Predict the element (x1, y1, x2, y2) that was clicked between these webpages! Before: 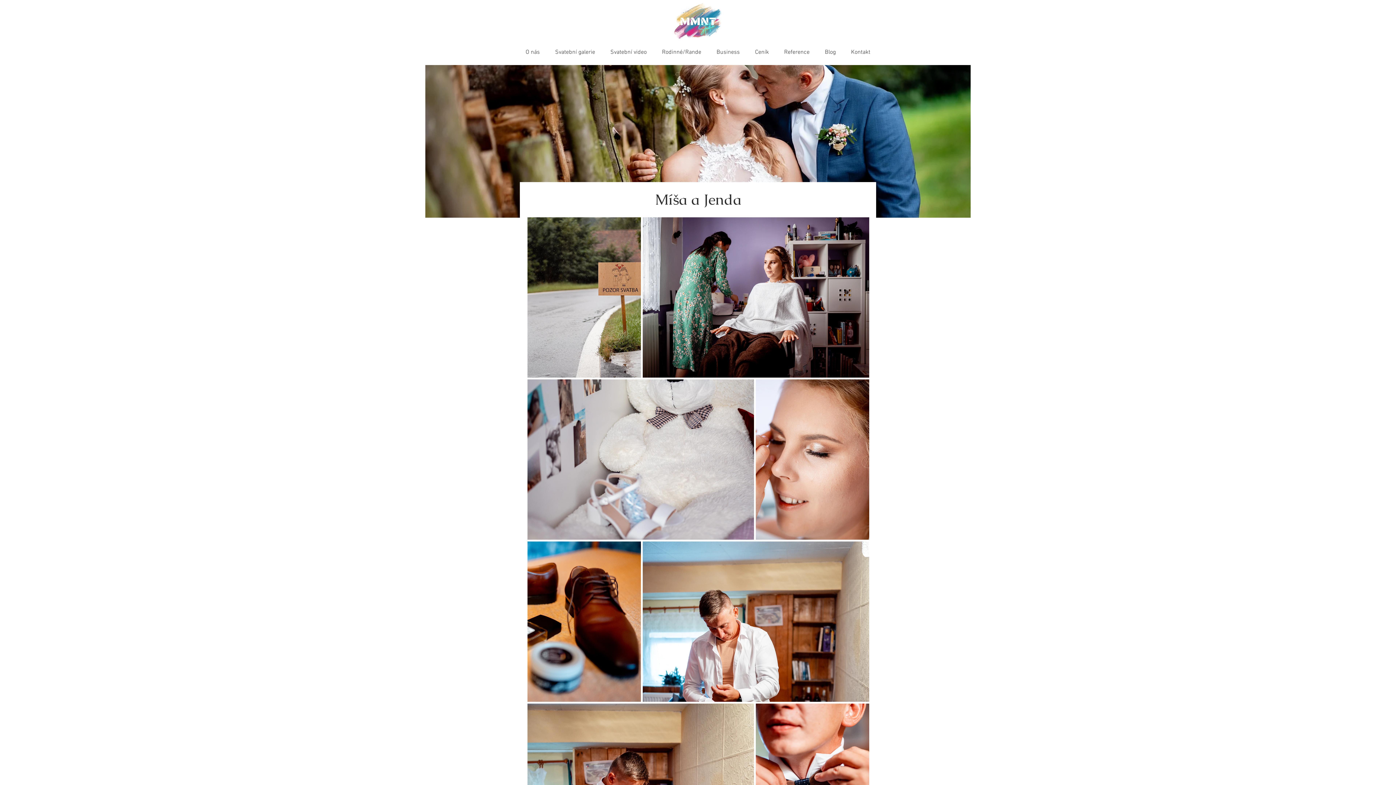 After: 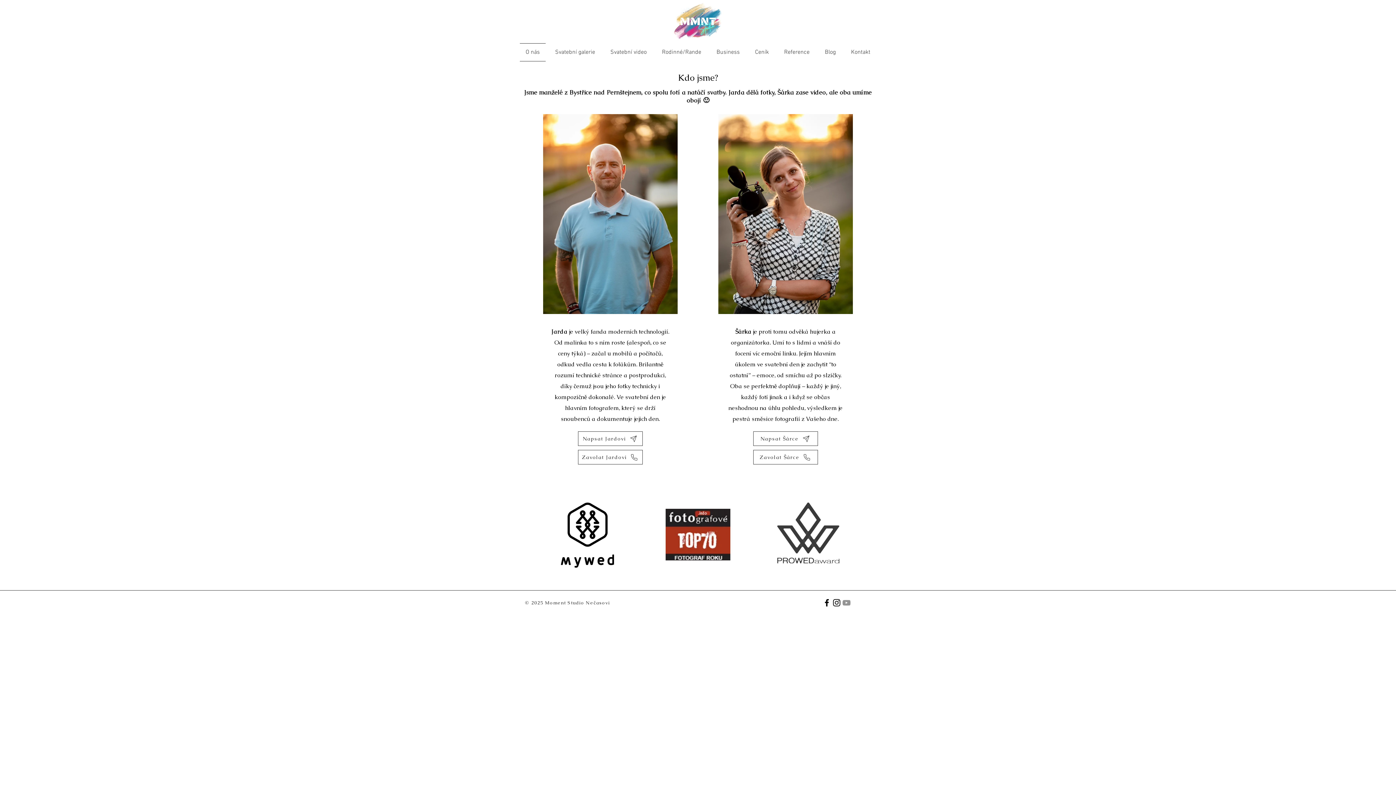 Action: bbox: (520, 43, 547, 61) label: O nás